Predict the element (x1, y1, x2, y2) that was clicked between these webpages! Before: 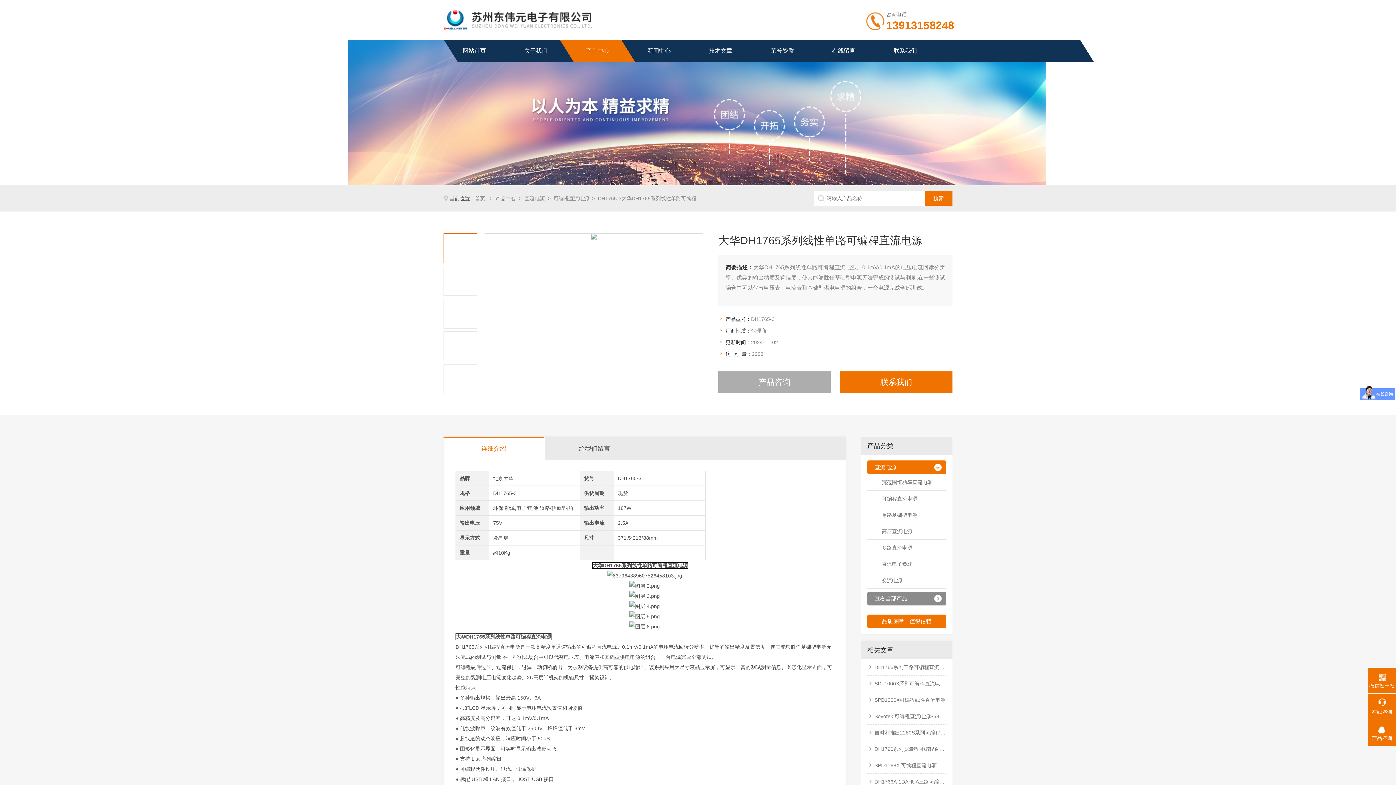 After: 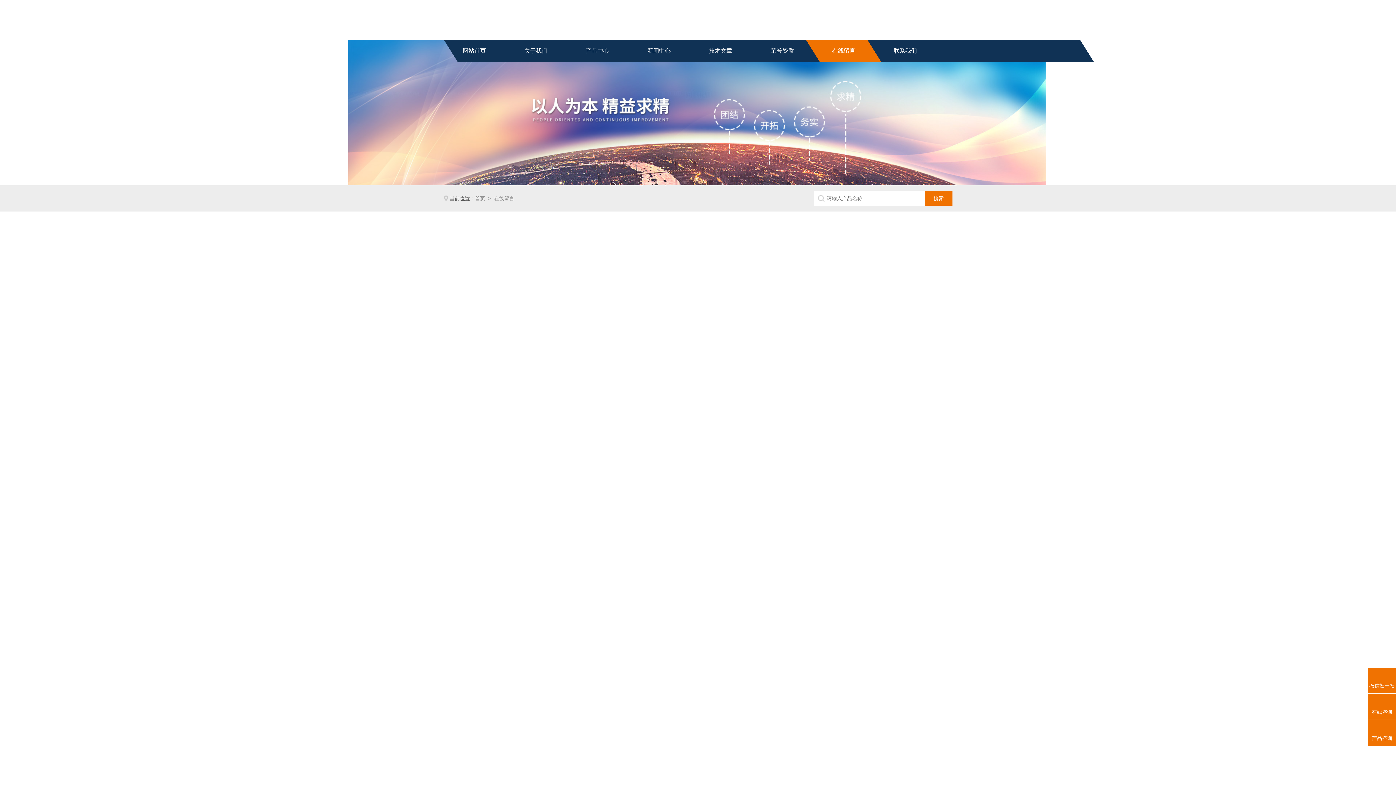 Action: bbox: (813, 40, 874, 61) label: 在线留言